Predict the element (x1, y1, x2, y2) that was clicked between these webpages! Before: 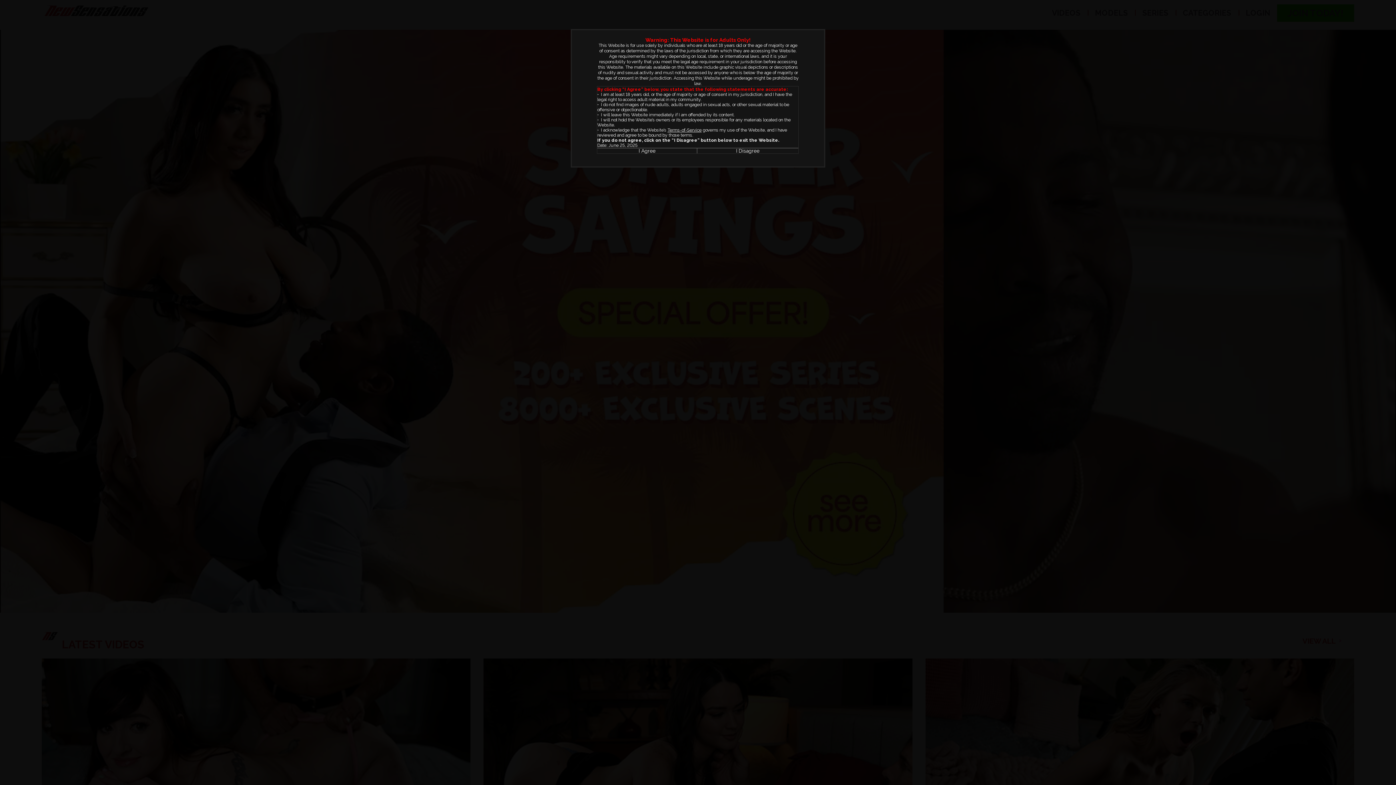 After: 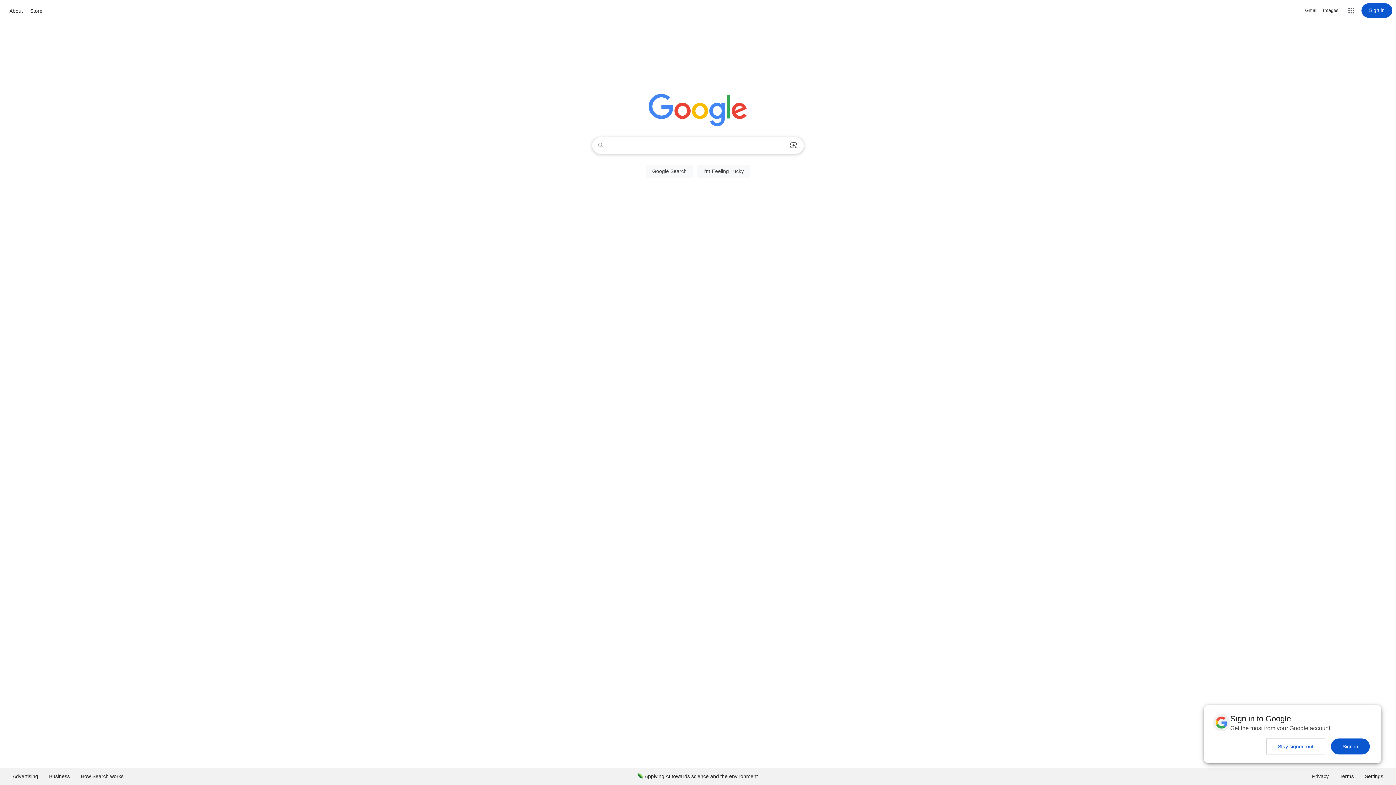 Action: label: I Disagree bbox: (736, 148, 759, 153)